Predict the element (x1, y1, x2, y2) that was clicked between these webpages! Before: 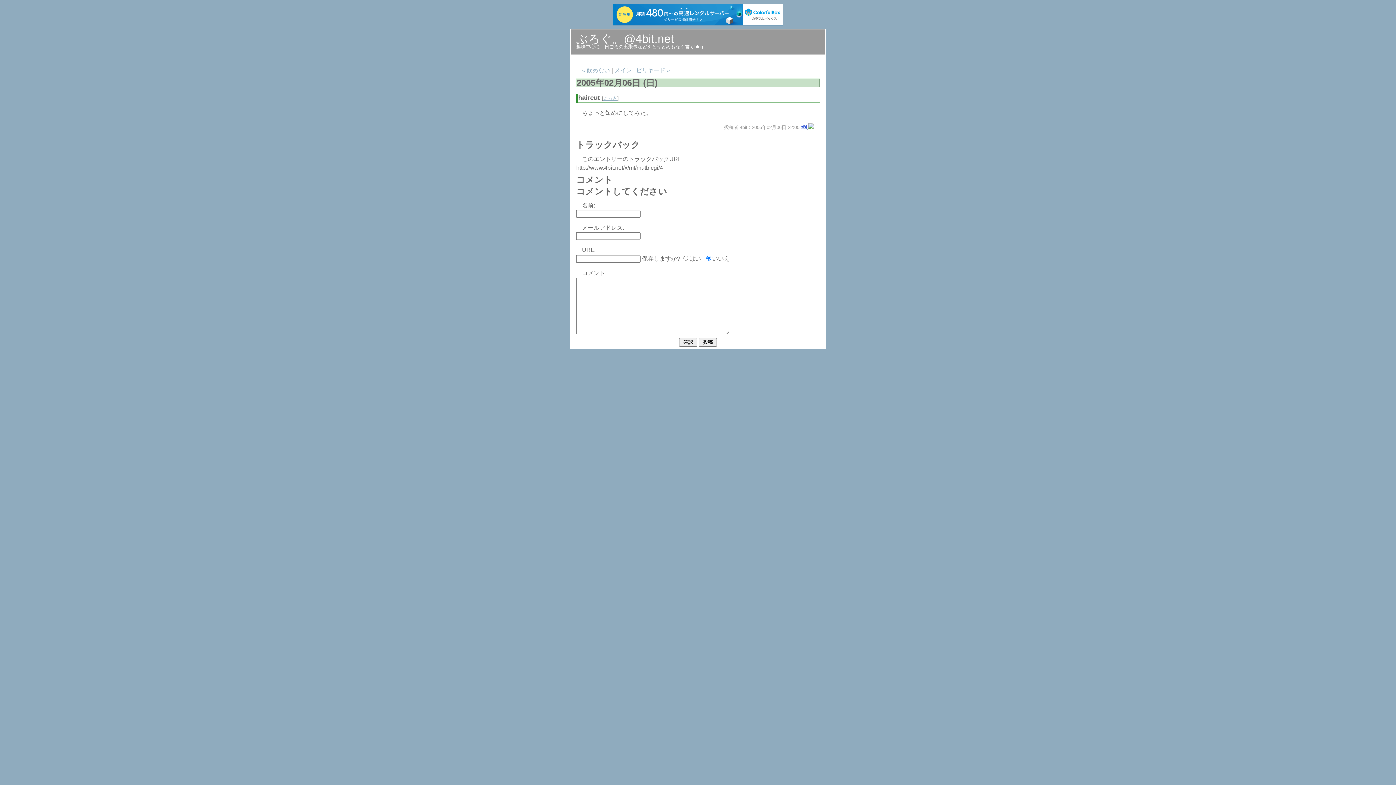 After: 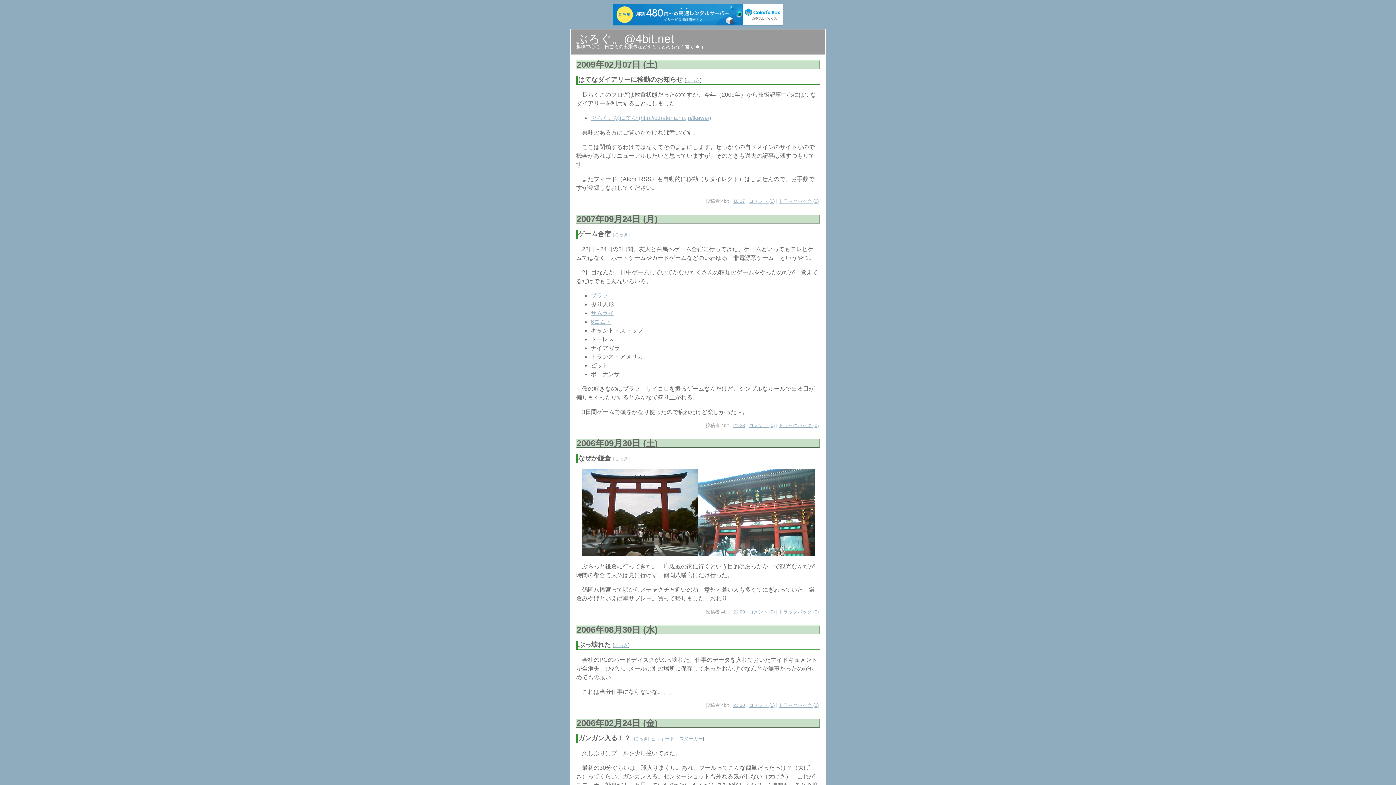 Action: bbox: (603, 95, 617, 100) label: にっき